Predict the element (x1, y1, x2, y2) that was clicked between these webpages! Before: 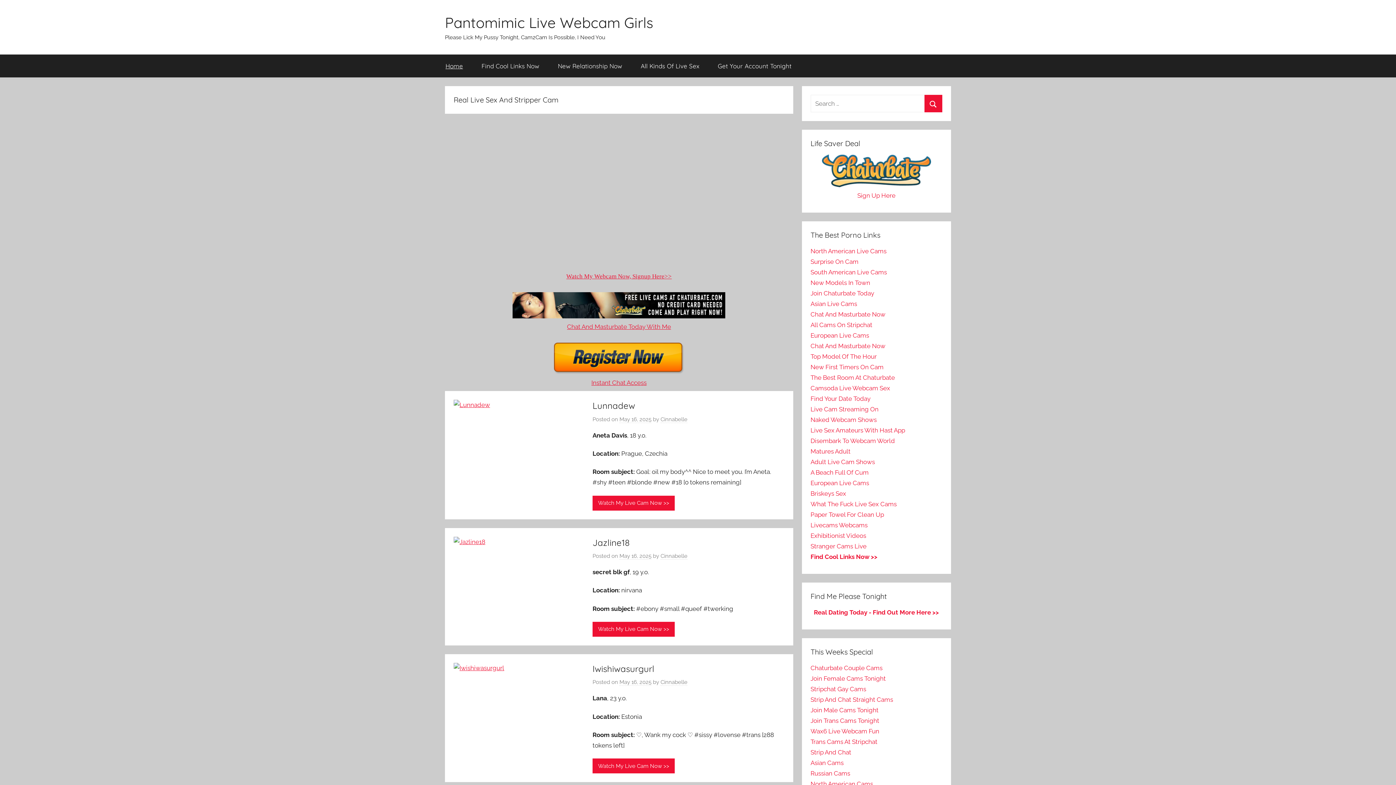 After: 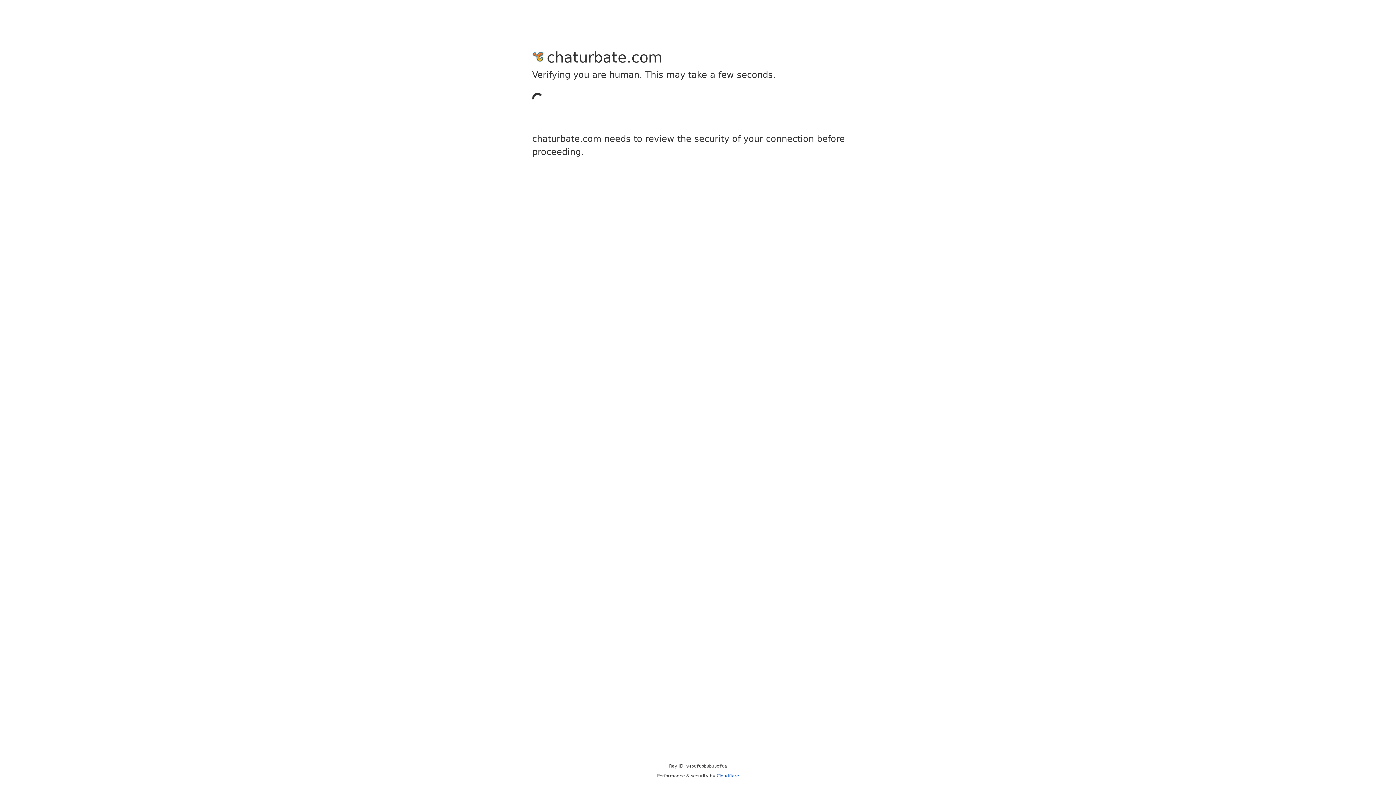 Action: bbox: (810, 279, 870, 286) label: New Models In Town